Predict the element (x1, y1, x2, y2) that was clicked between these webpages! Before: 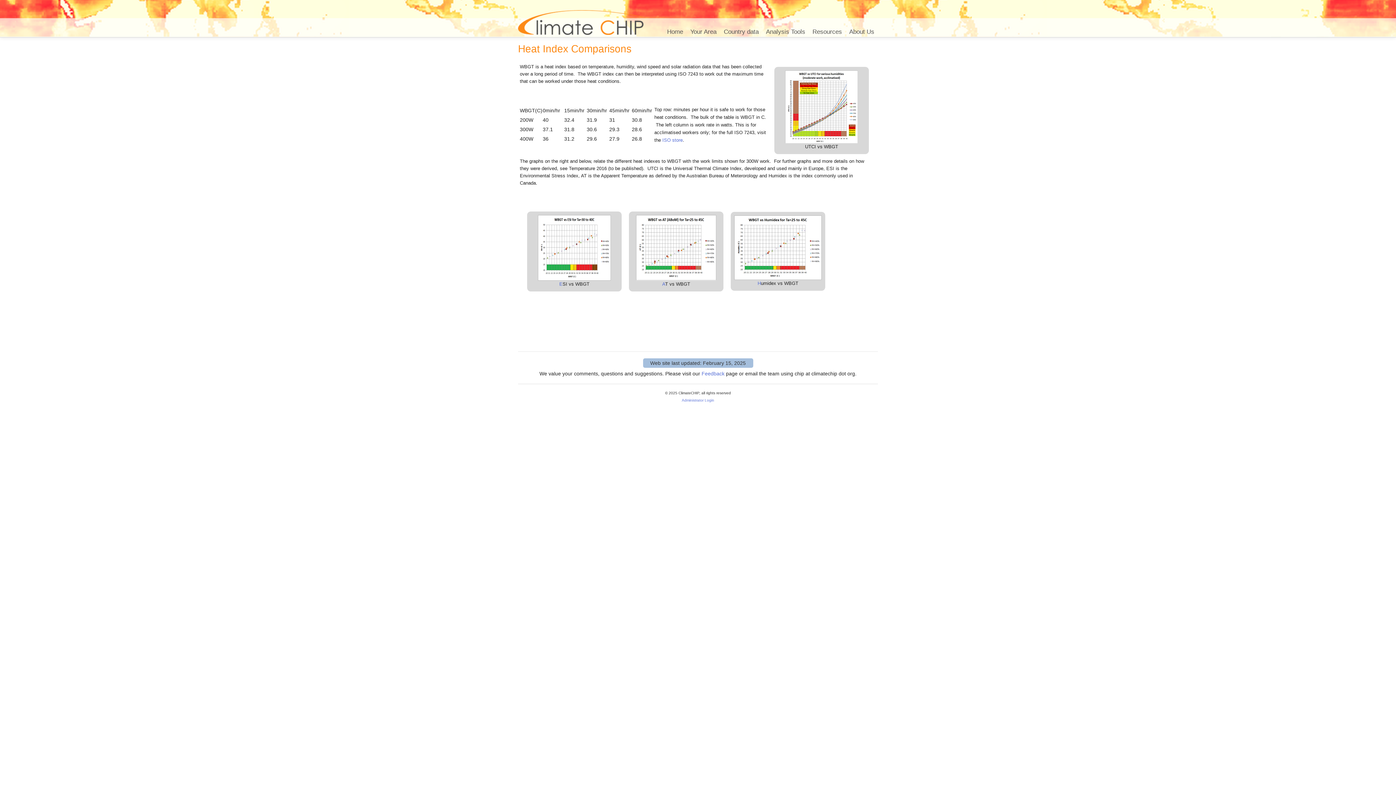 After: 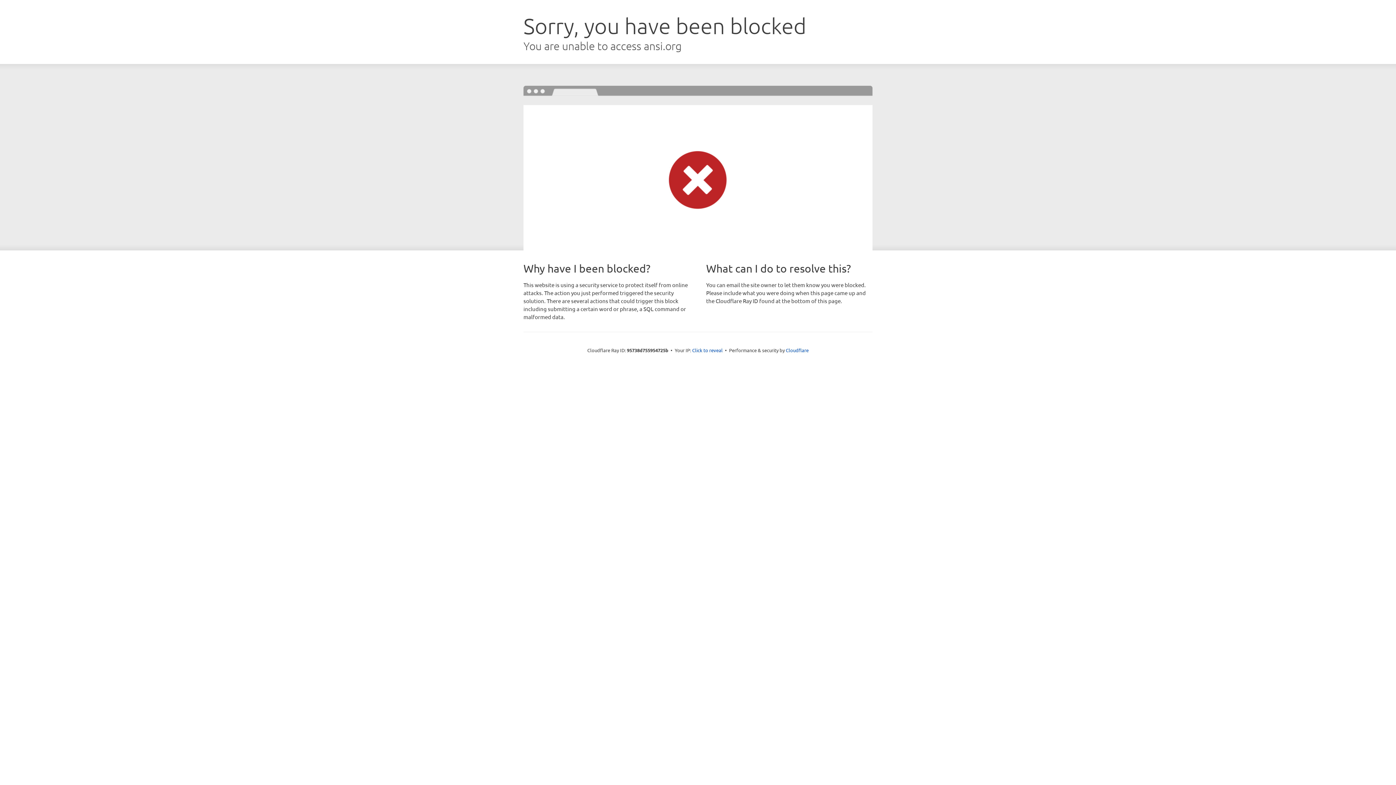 Action: label: ISO store bbox: (662, 137, 682, 143)